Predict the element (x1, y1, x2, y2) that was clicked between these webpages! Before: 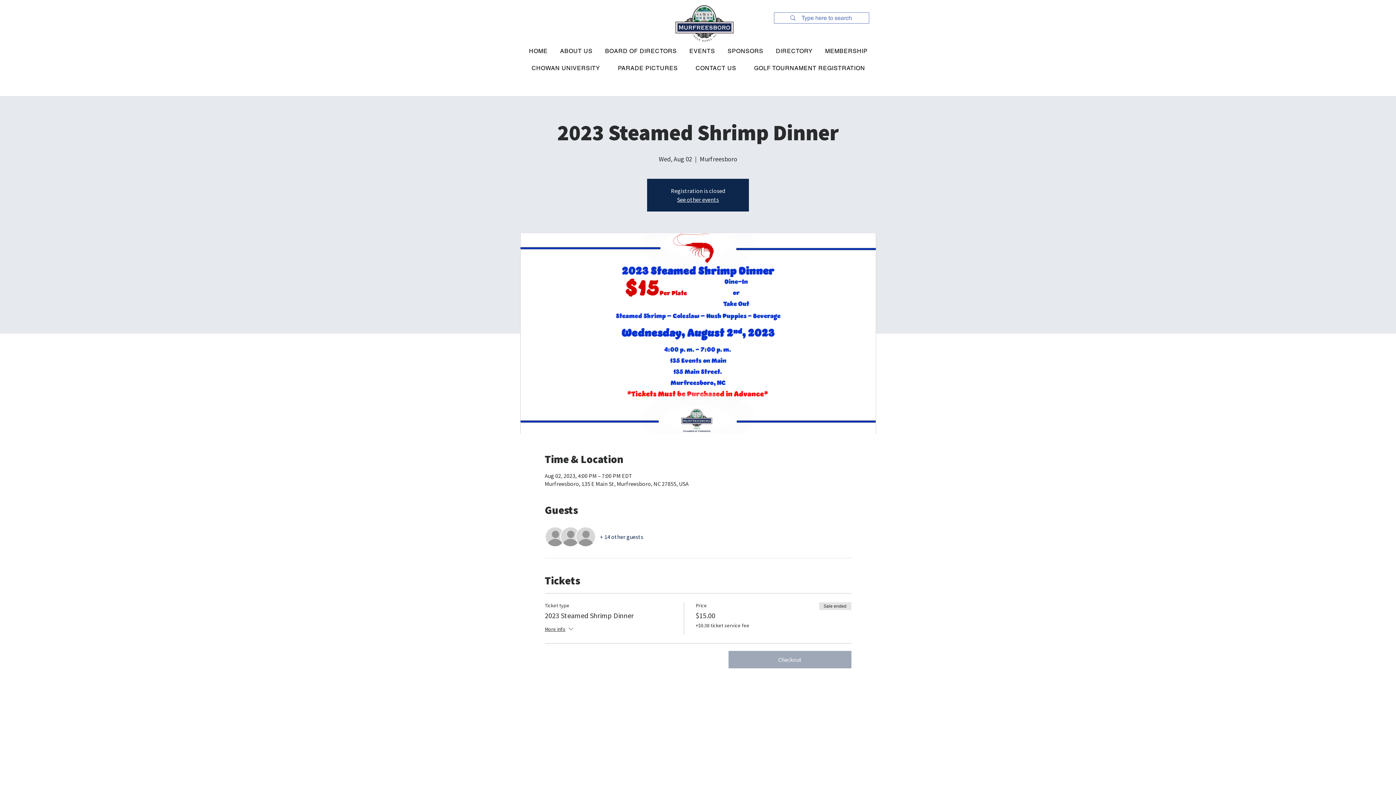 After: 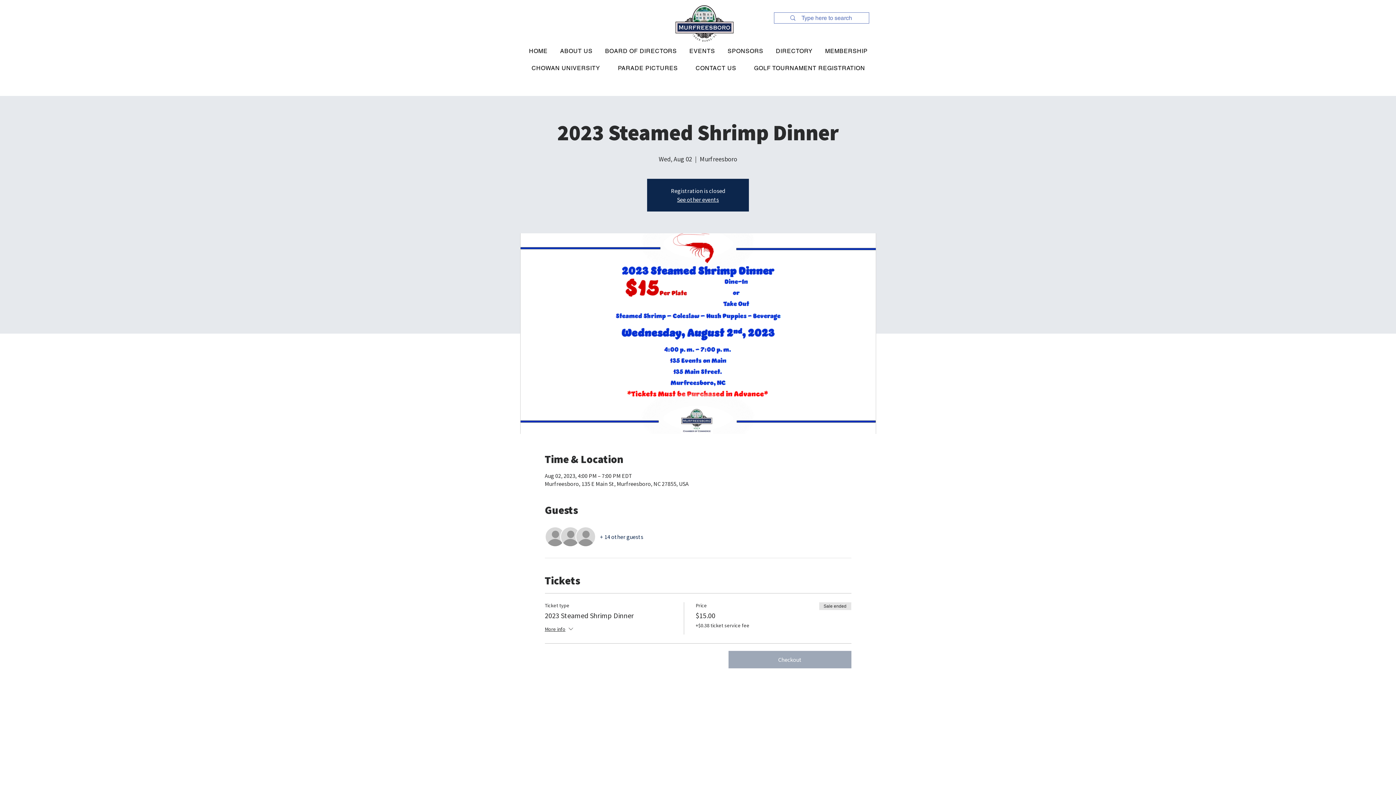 Action: label: PARADE PICTURES bbox: (610, 61, 685, 75)